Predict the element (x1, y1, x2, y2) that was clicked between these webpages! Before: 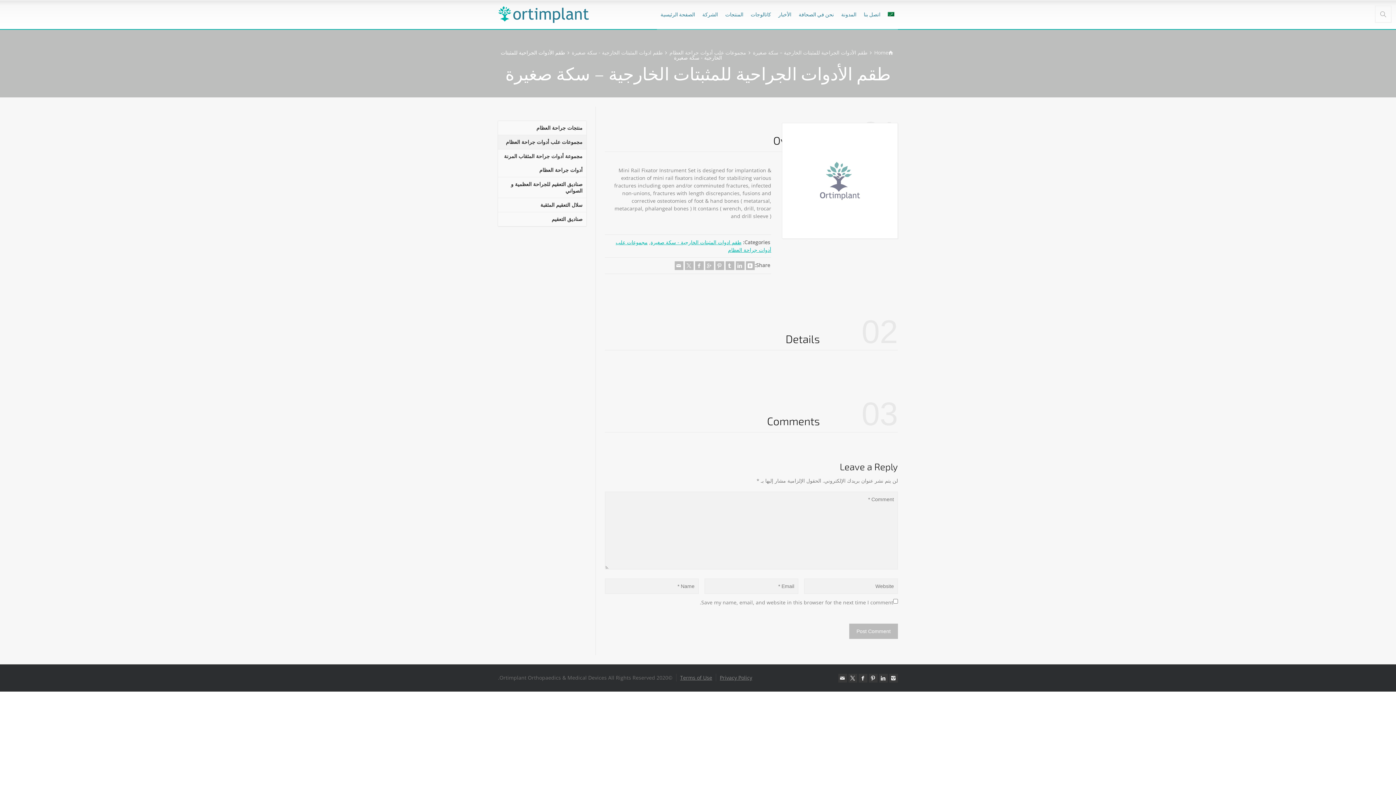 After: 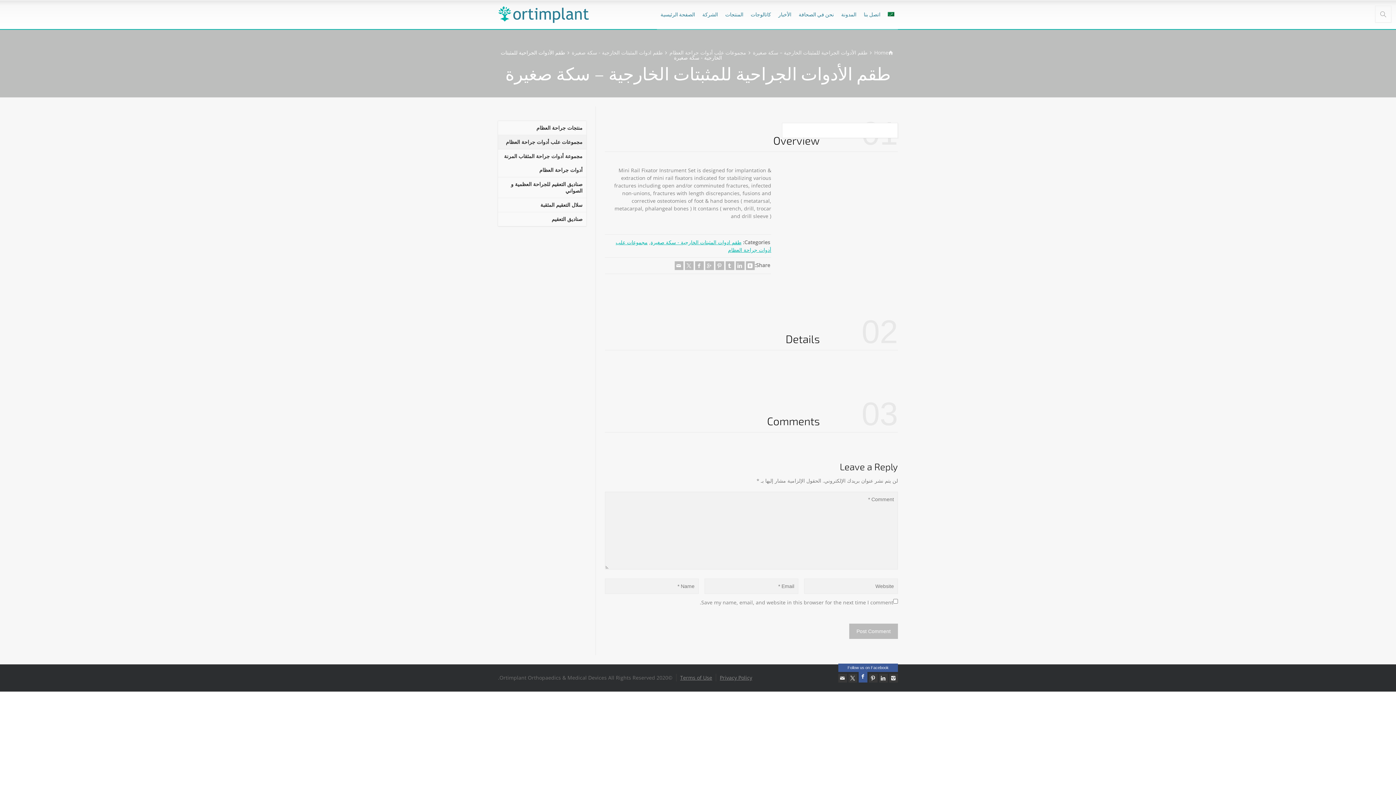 Action: label: Follow us on Facebook bbox: (858, 674, 867, 683)